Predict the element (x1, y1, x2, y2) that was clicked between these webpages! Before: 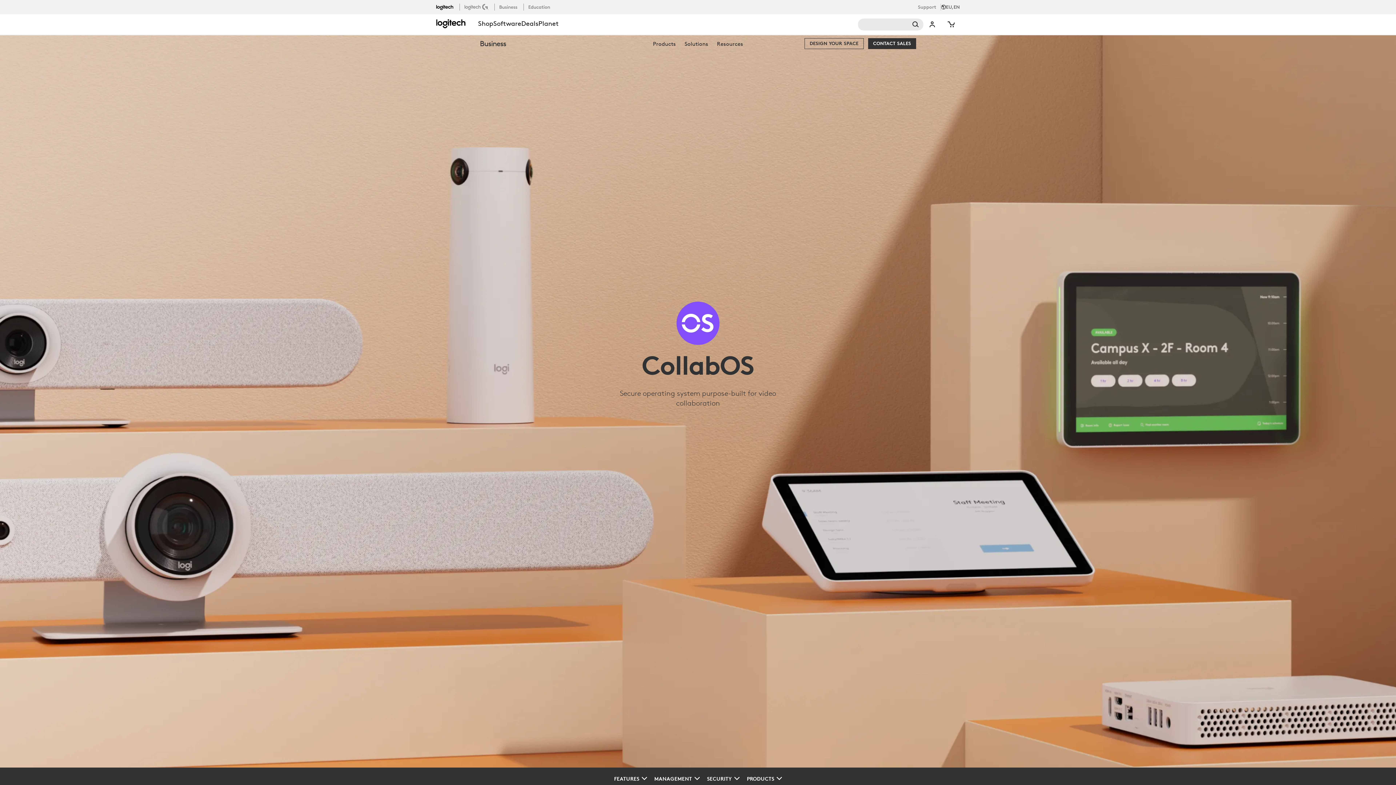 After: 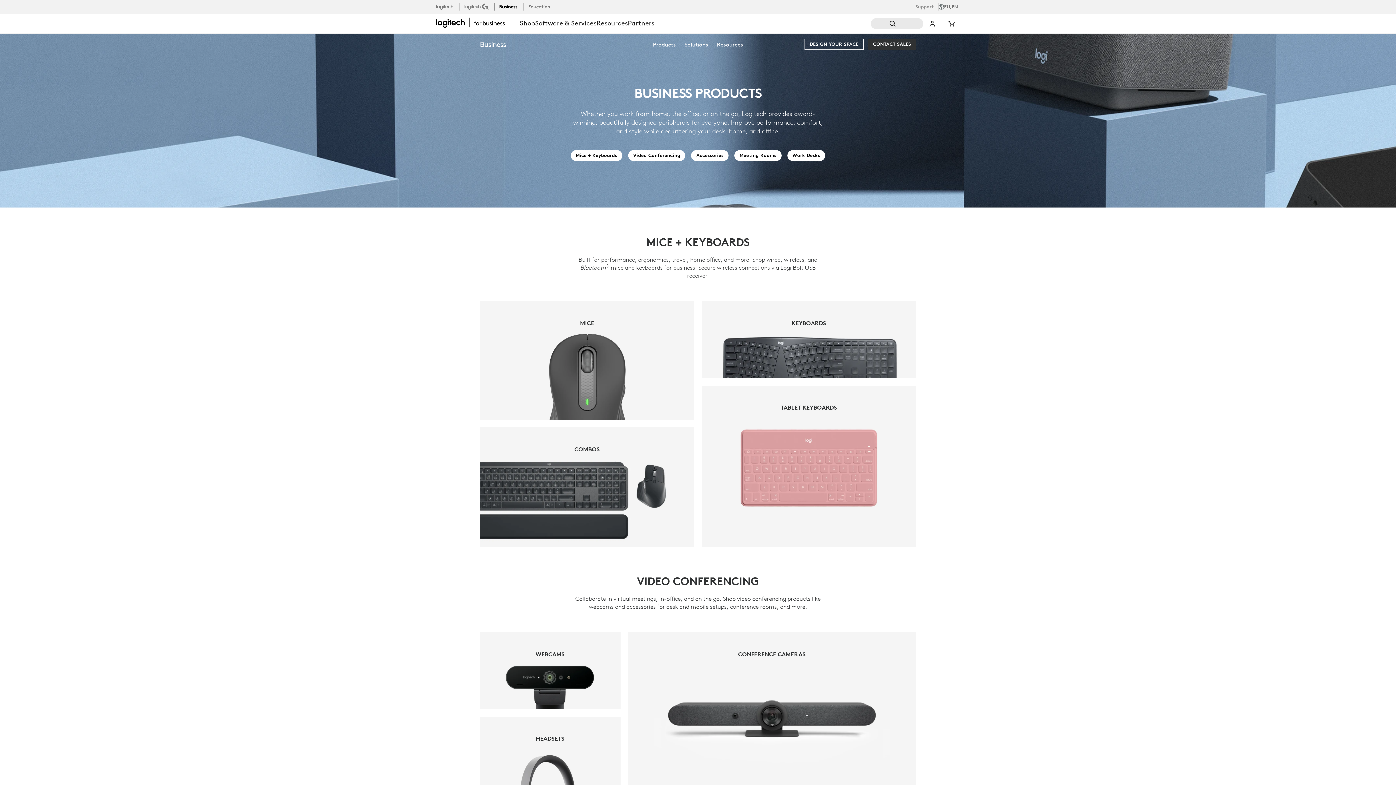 Action: label: Products bbox: (653, 40, 676, 47)